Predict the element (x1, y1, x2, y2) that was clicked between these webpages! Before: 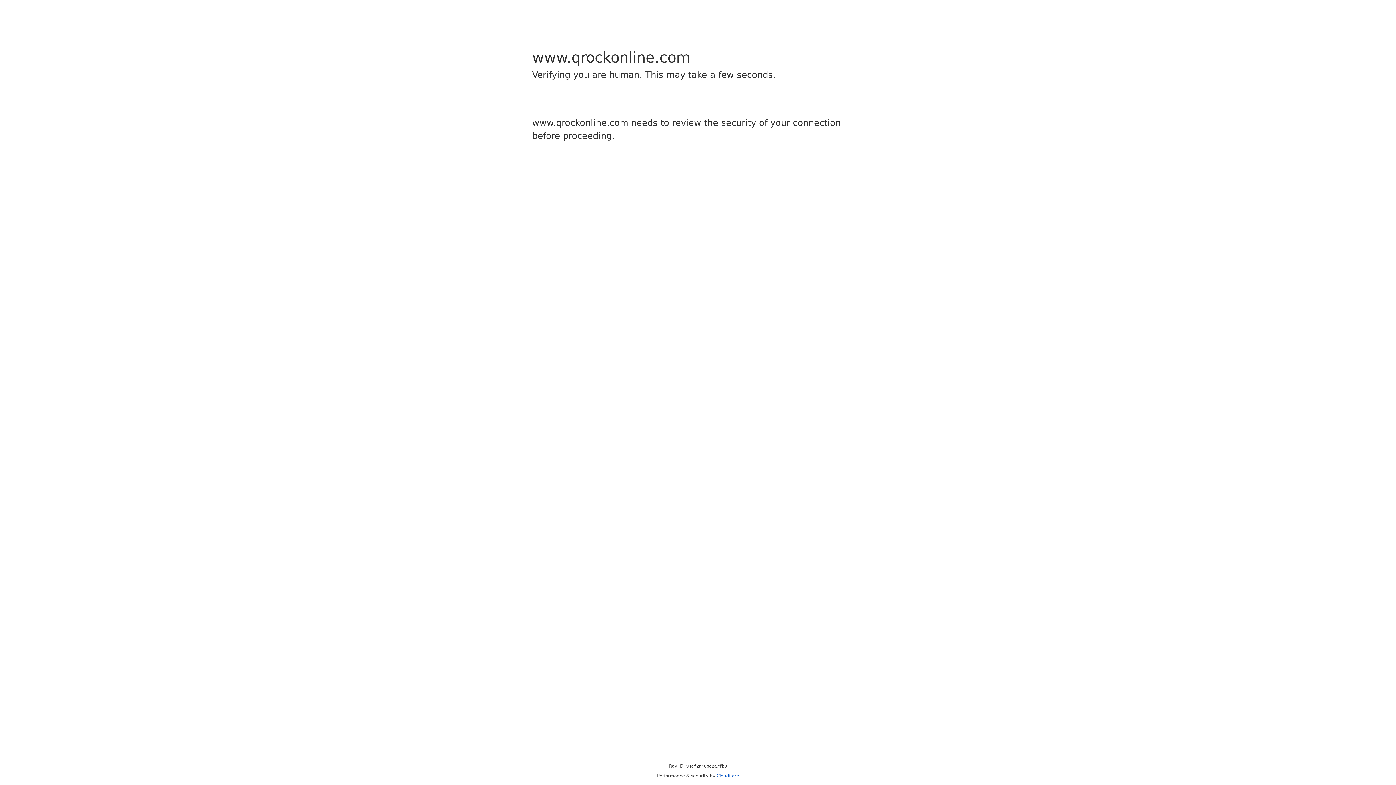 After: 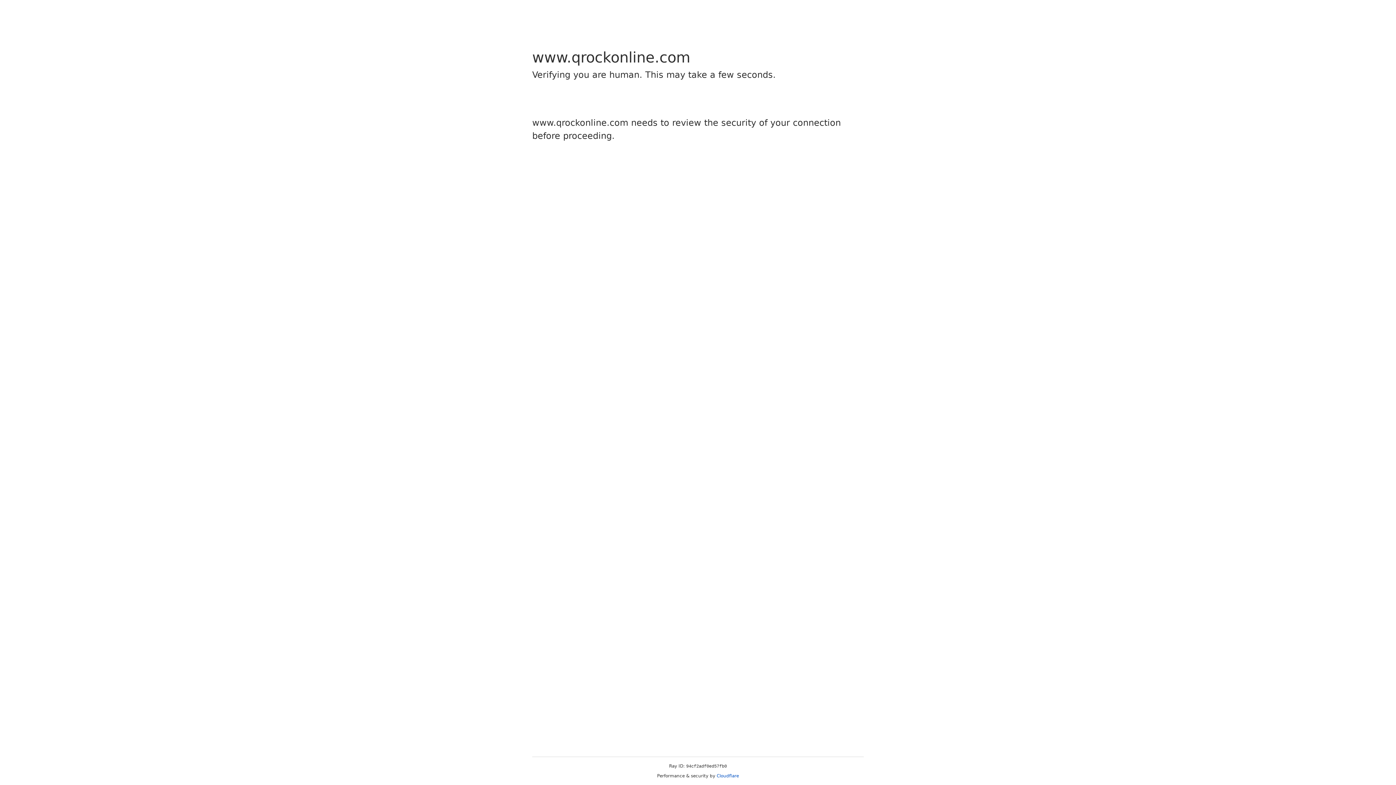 Action: bbox: (716, 773, 739, 778) label: Cloudflare